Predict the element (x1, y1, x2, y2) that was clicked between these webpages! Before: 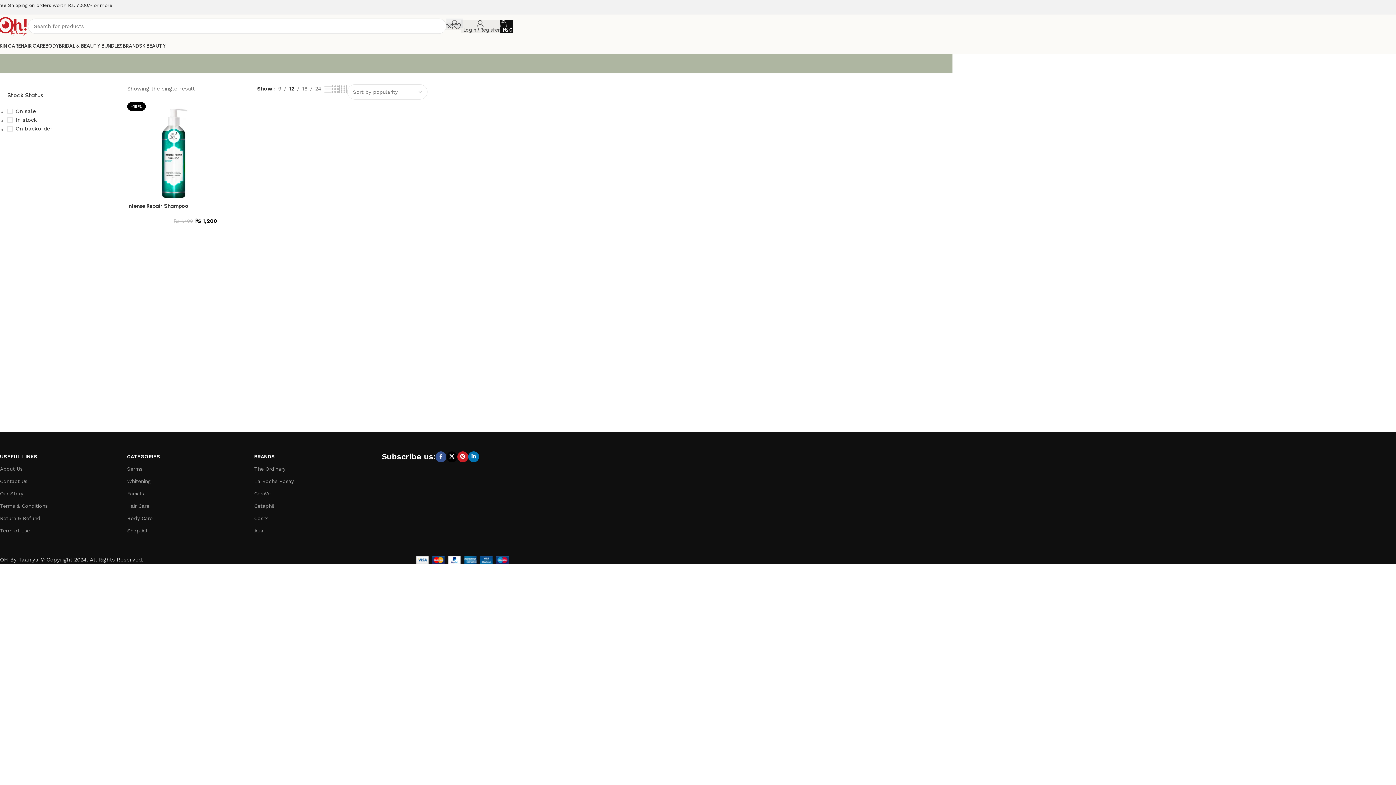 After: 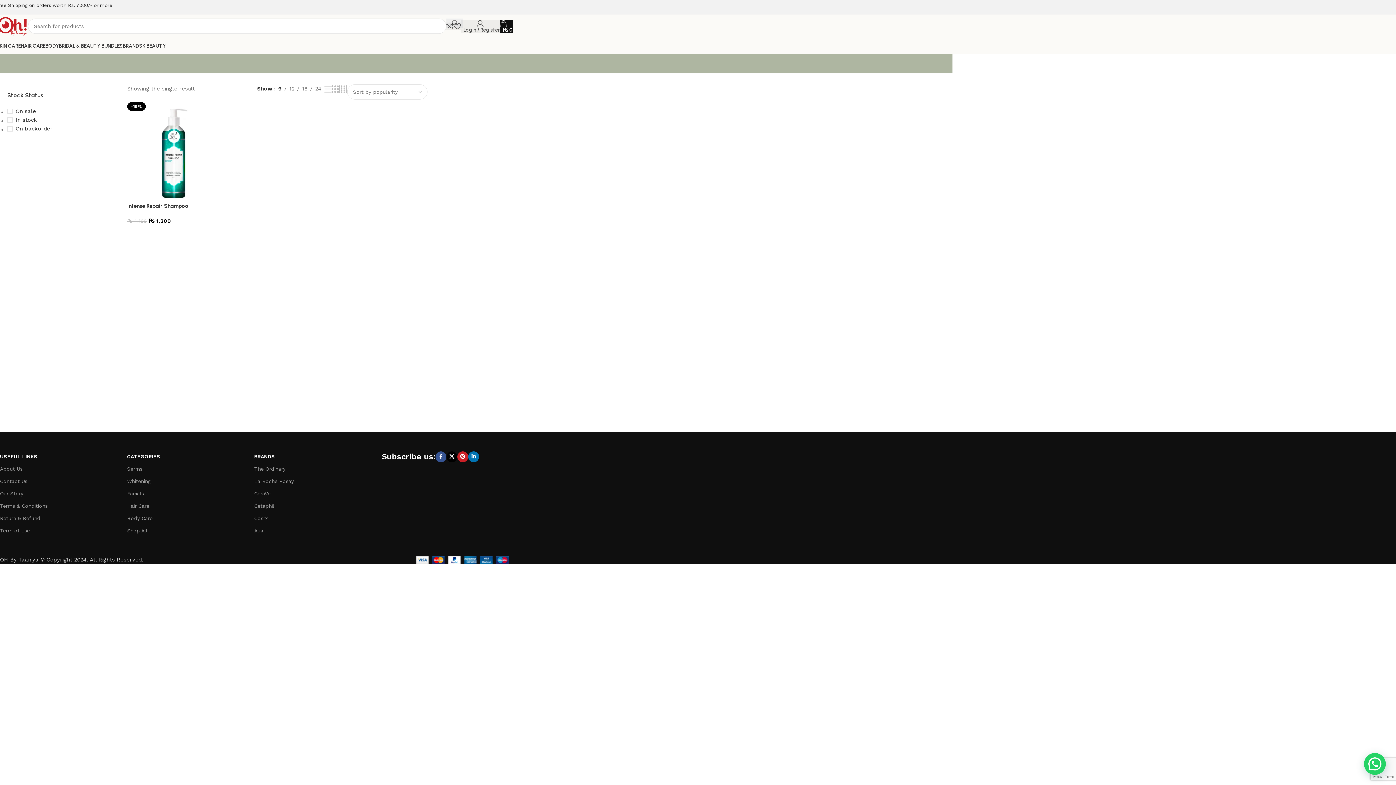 Action: bbox: (275, 84, 284, 93) label: 9